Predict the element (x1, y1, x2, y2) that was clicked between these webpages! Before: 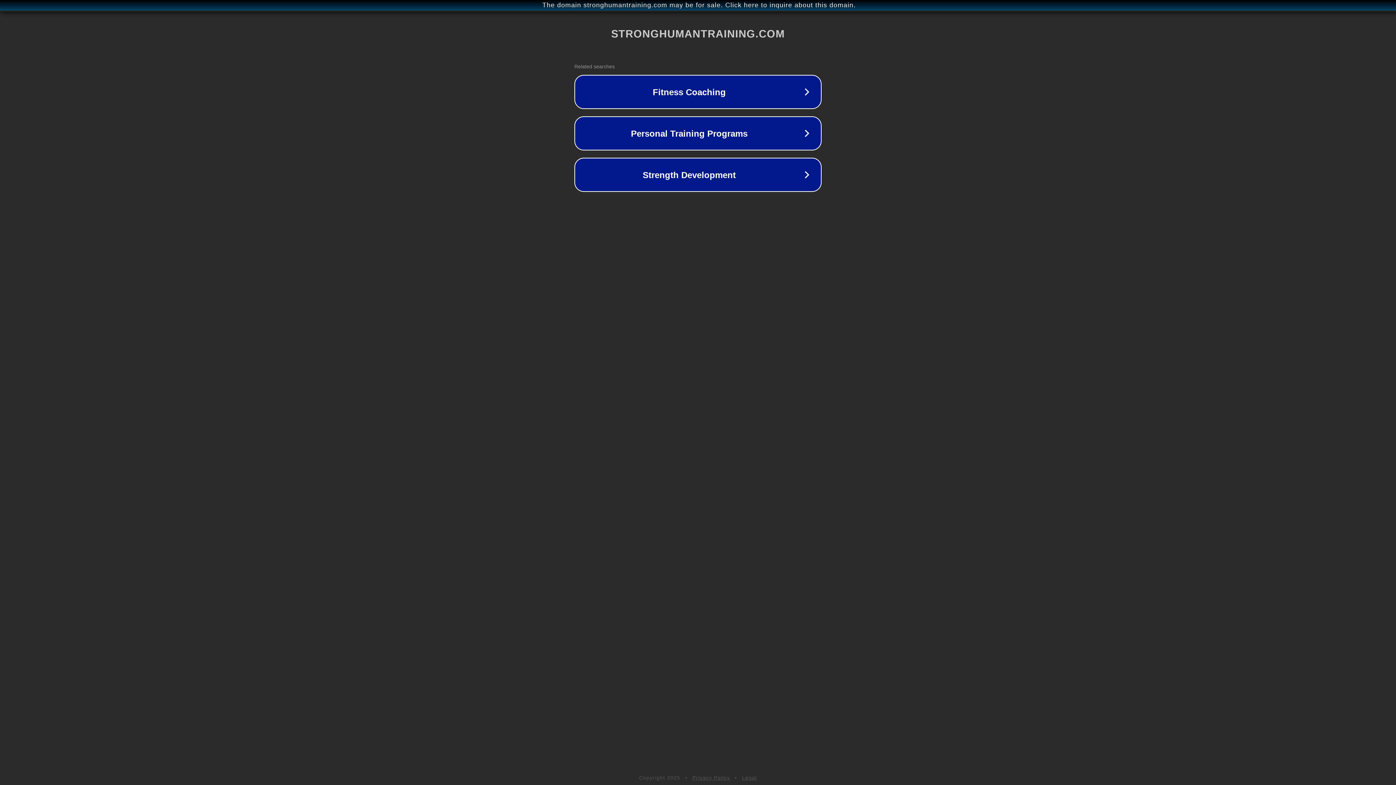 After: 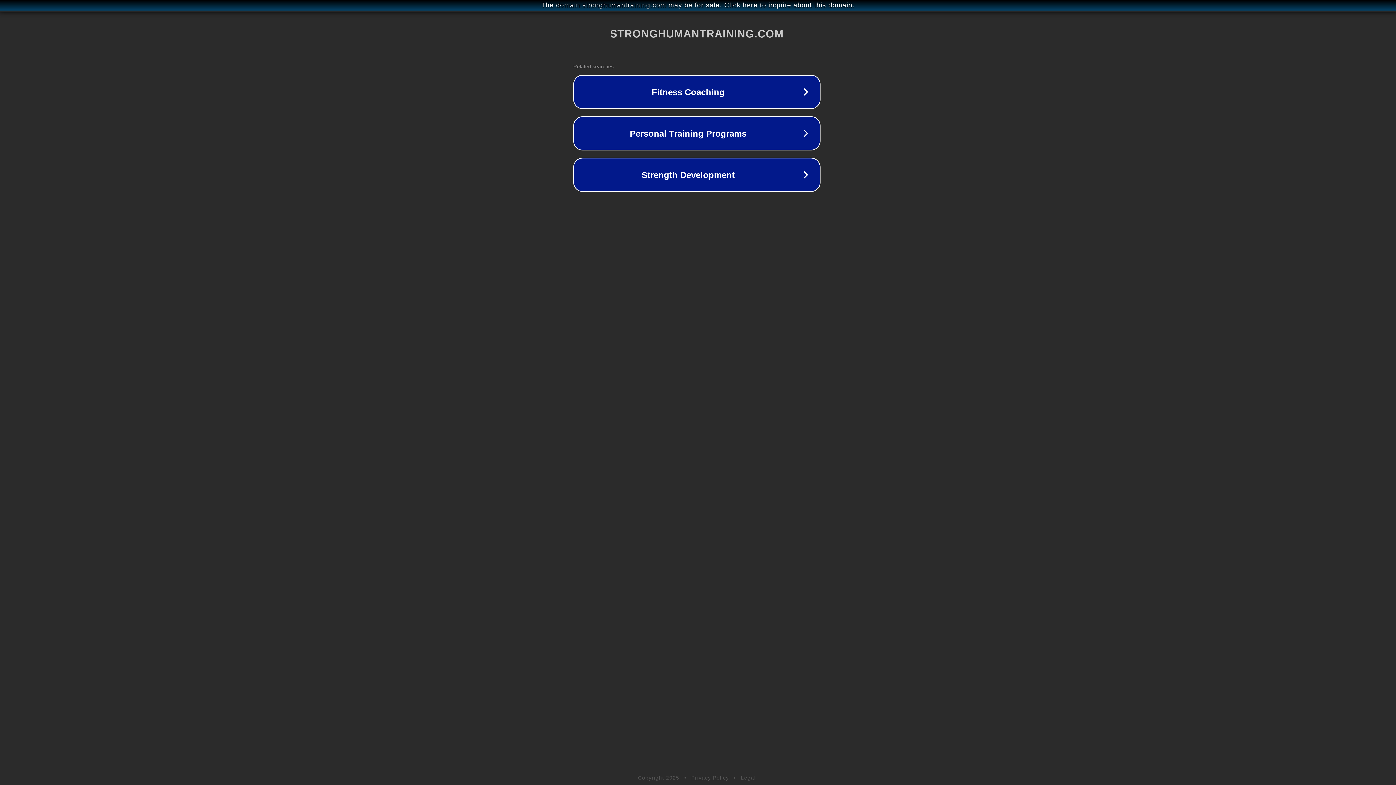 Action: label: The domain stronghumantraining.com may be for sale. Click here to inquire about this domain. bbox: (1, 1, 1397, 9)